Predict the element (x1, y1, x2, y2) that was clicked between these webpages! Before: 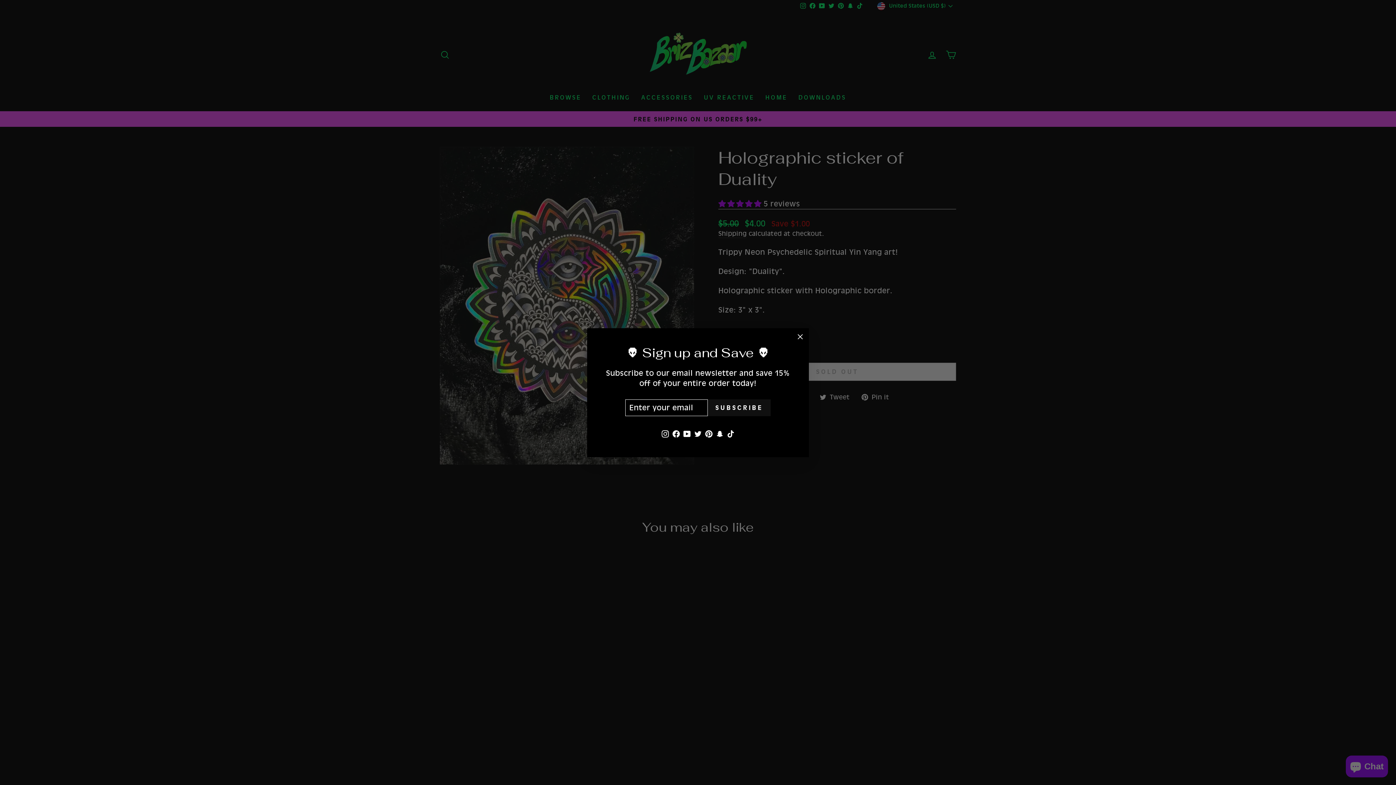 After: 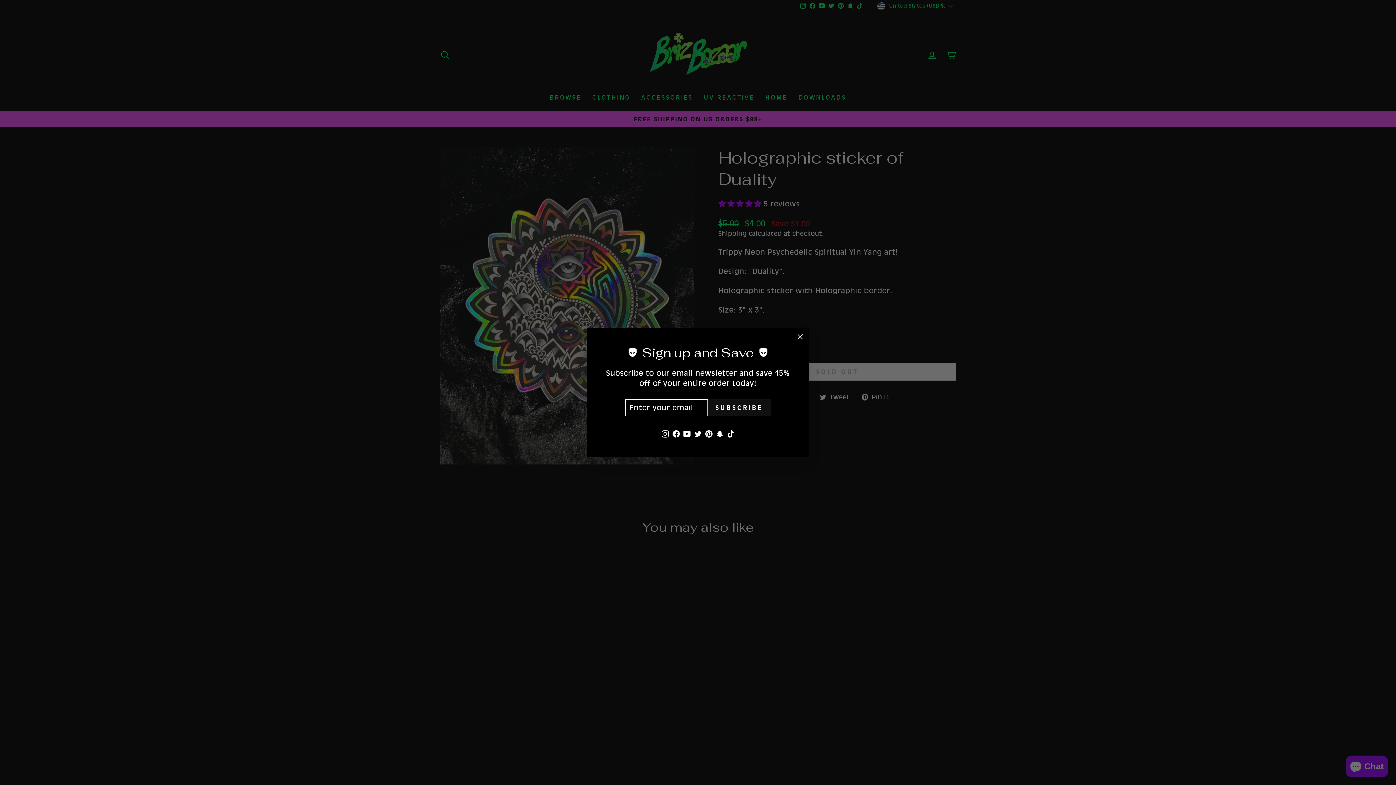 Action: label: Instagram bbox: (660, 436, 670, 450)